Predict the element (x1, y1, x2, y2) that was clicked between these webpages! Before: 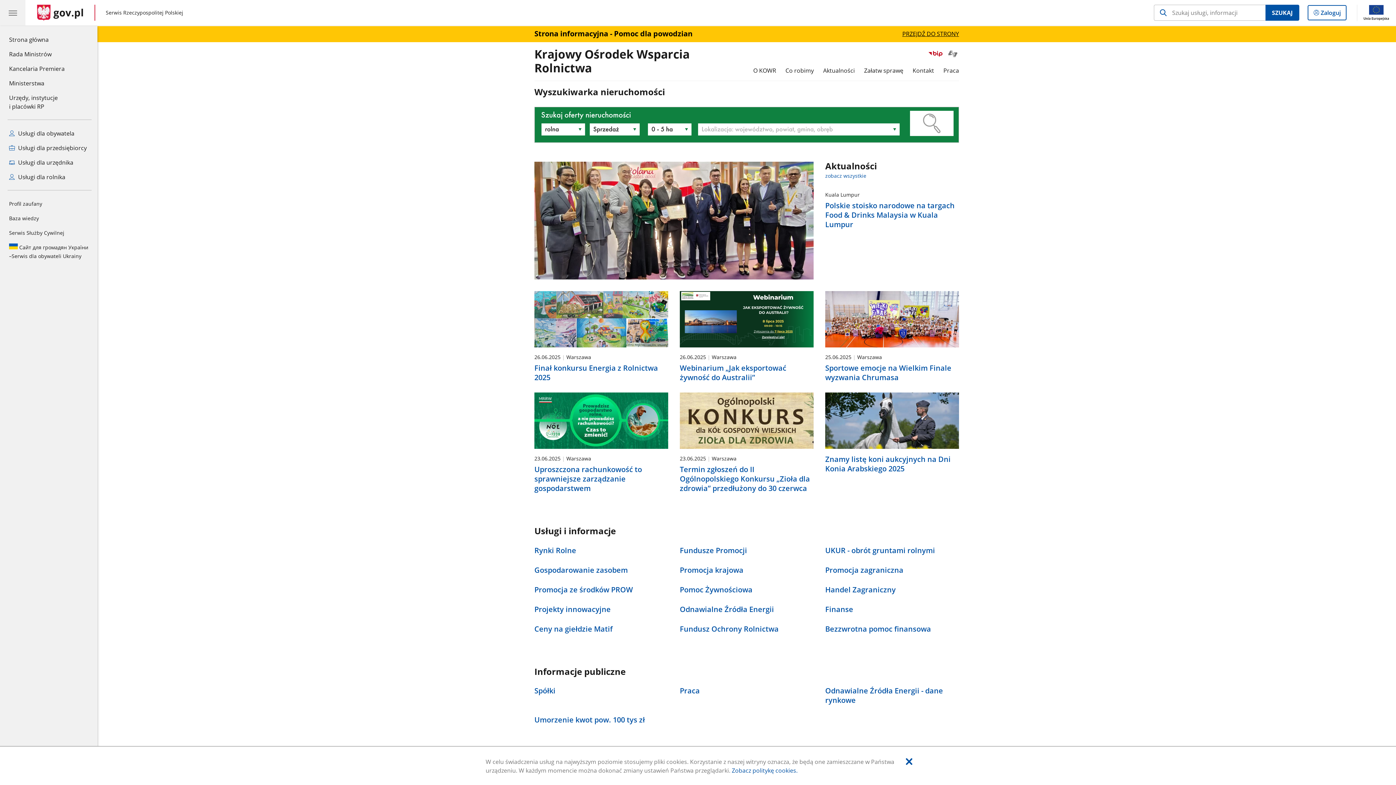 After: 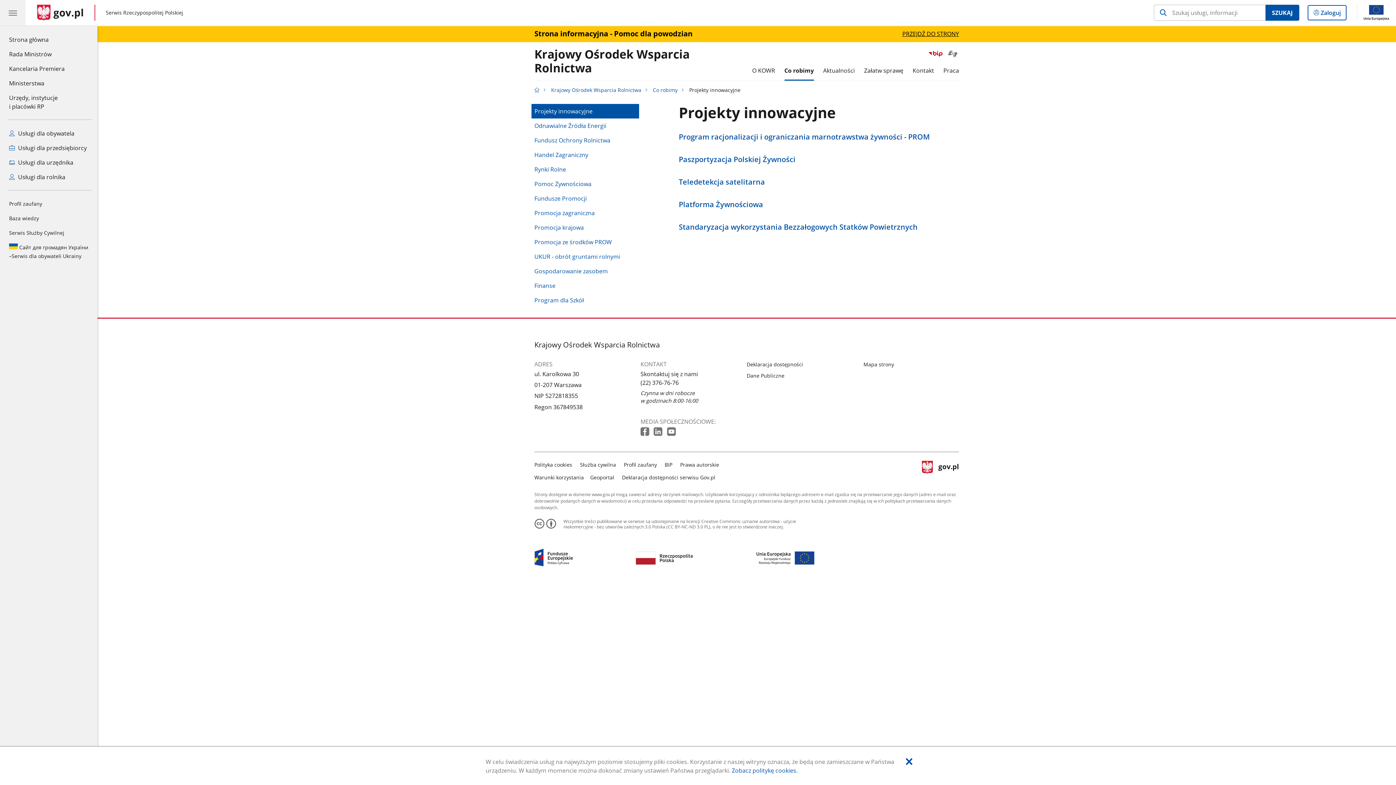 Action: label: Projekty innowacyjne bbox: (534, 604, 668, 615)